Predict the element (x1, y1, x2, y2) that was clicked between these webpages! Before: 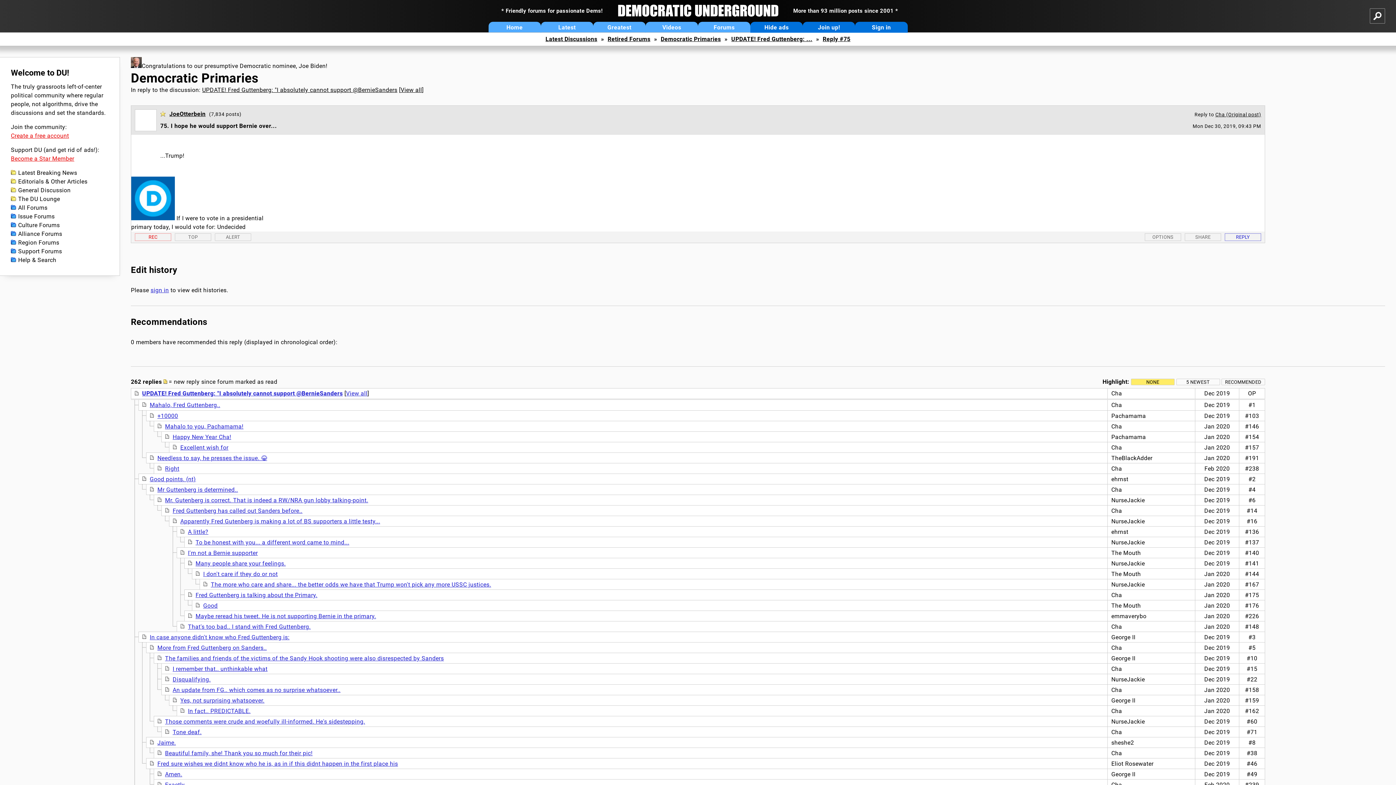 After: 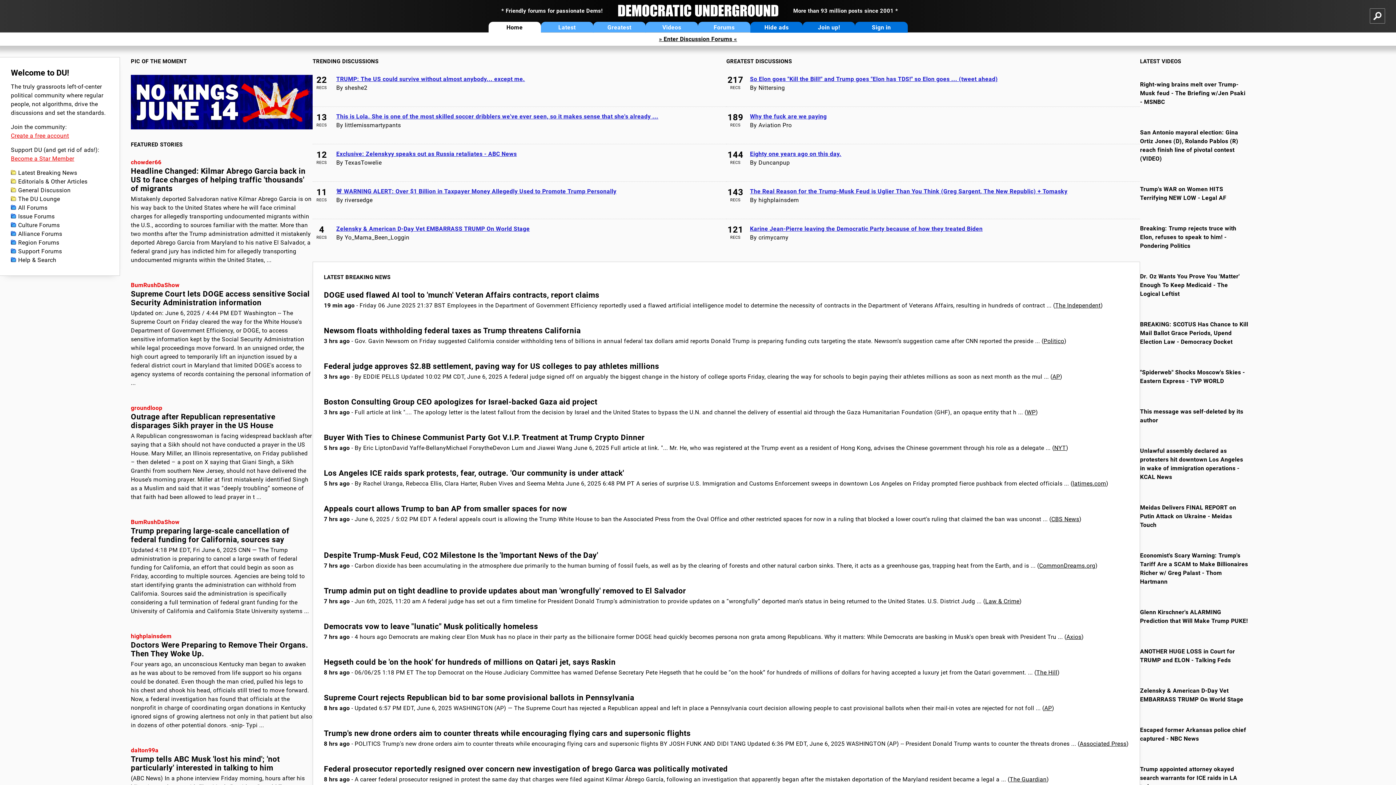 Action: bbox: (602, 4, 793, 17)